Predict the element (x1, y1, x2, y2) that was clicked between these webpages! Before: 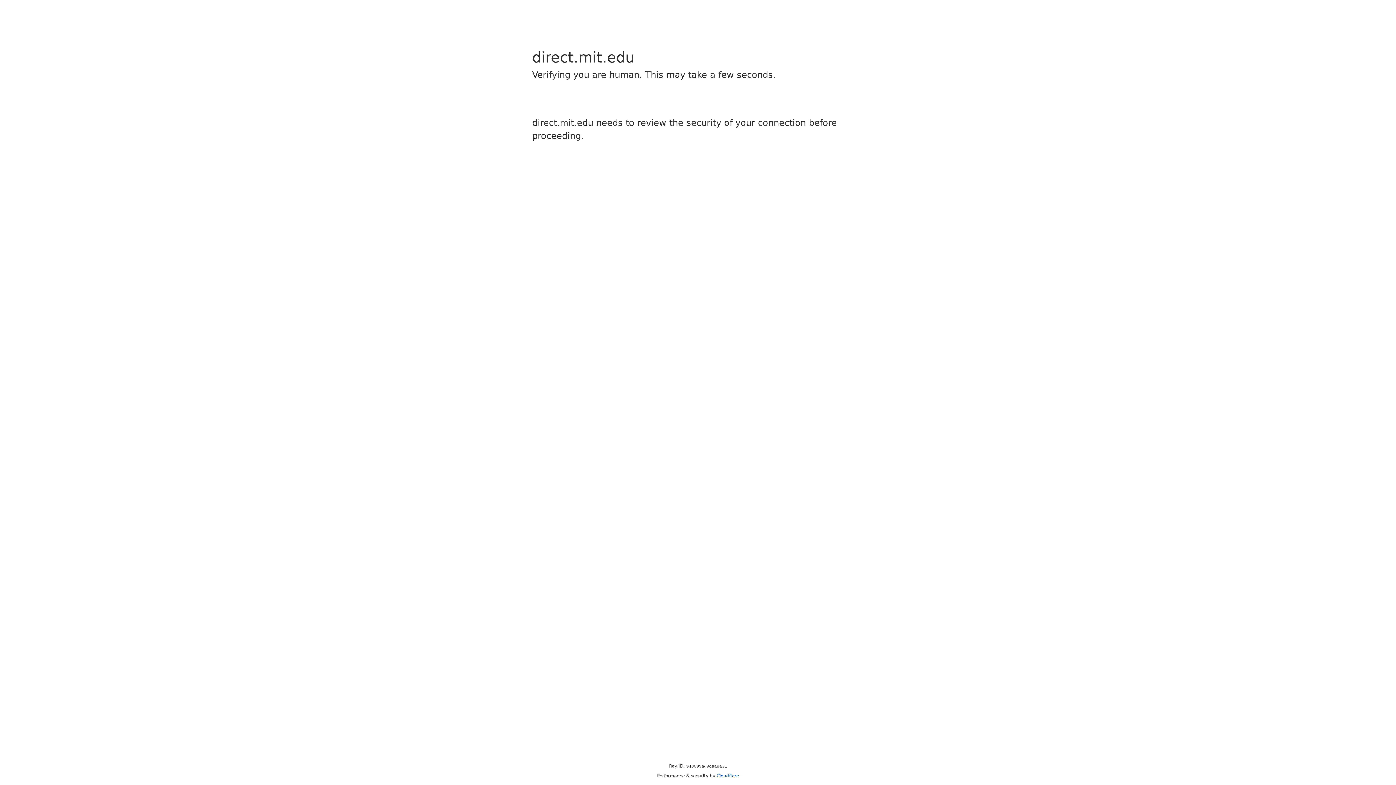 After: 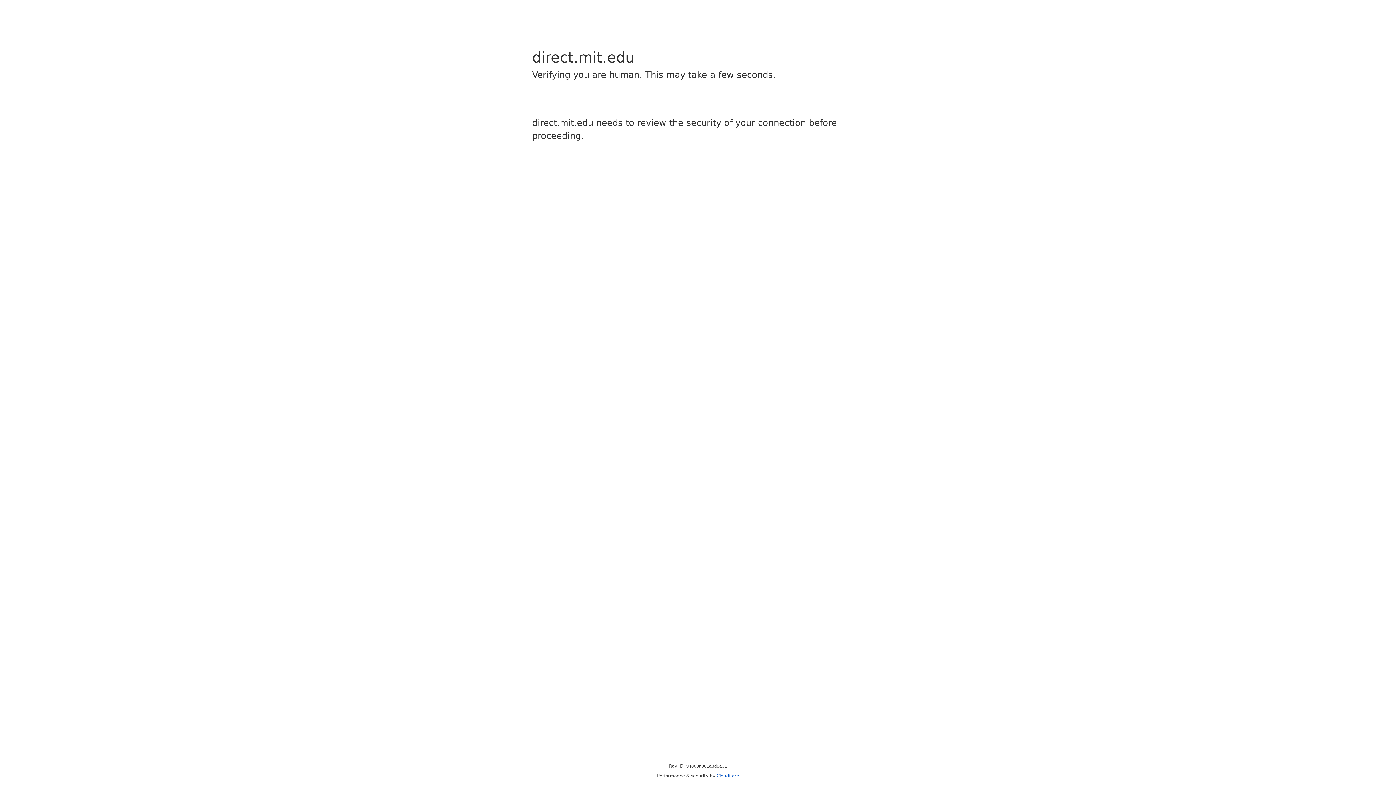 Action: label: Cloudflare bbox: (716, 773, 739, 778)